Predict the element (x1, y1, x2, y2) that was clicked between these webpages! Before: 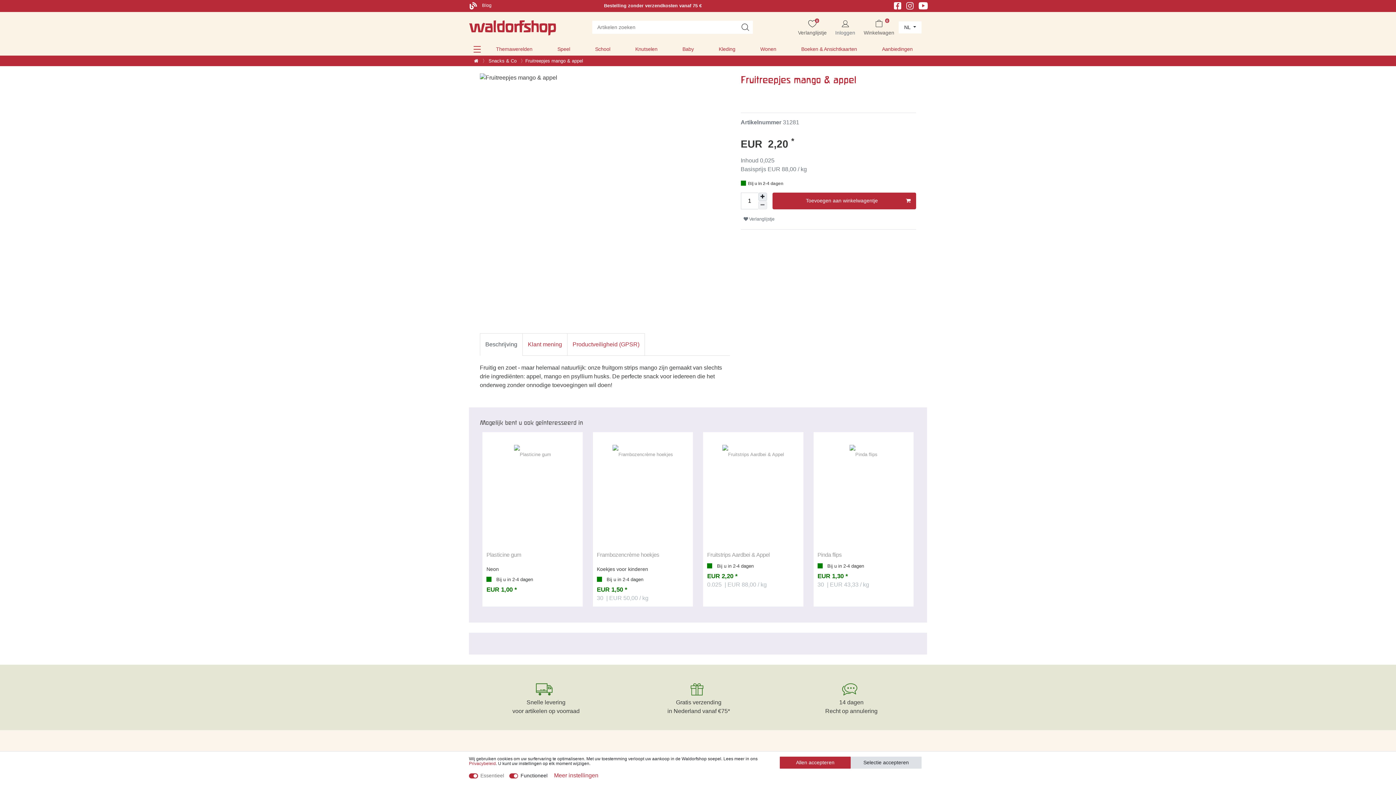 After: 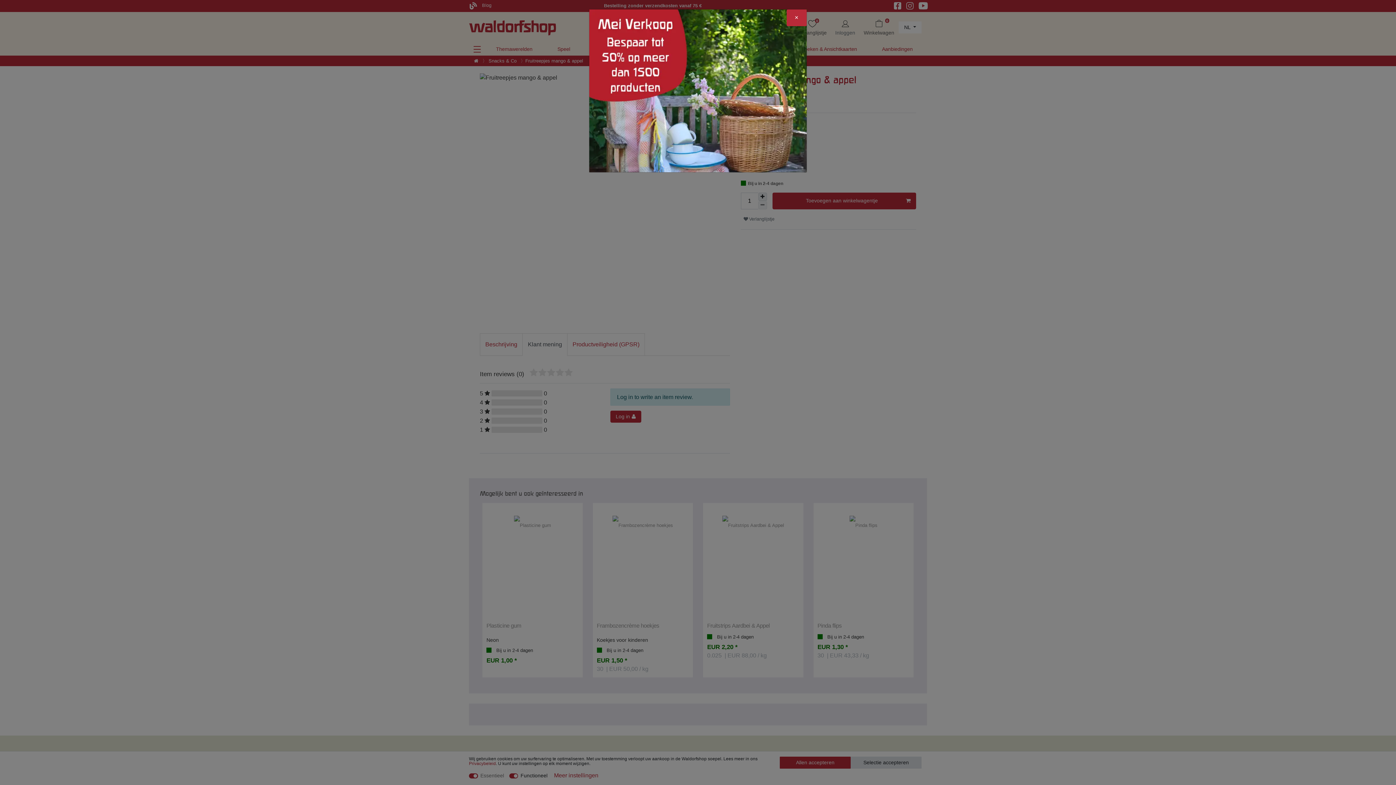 Action: label: Klant mening bbox: (522, 333, 567, 356)